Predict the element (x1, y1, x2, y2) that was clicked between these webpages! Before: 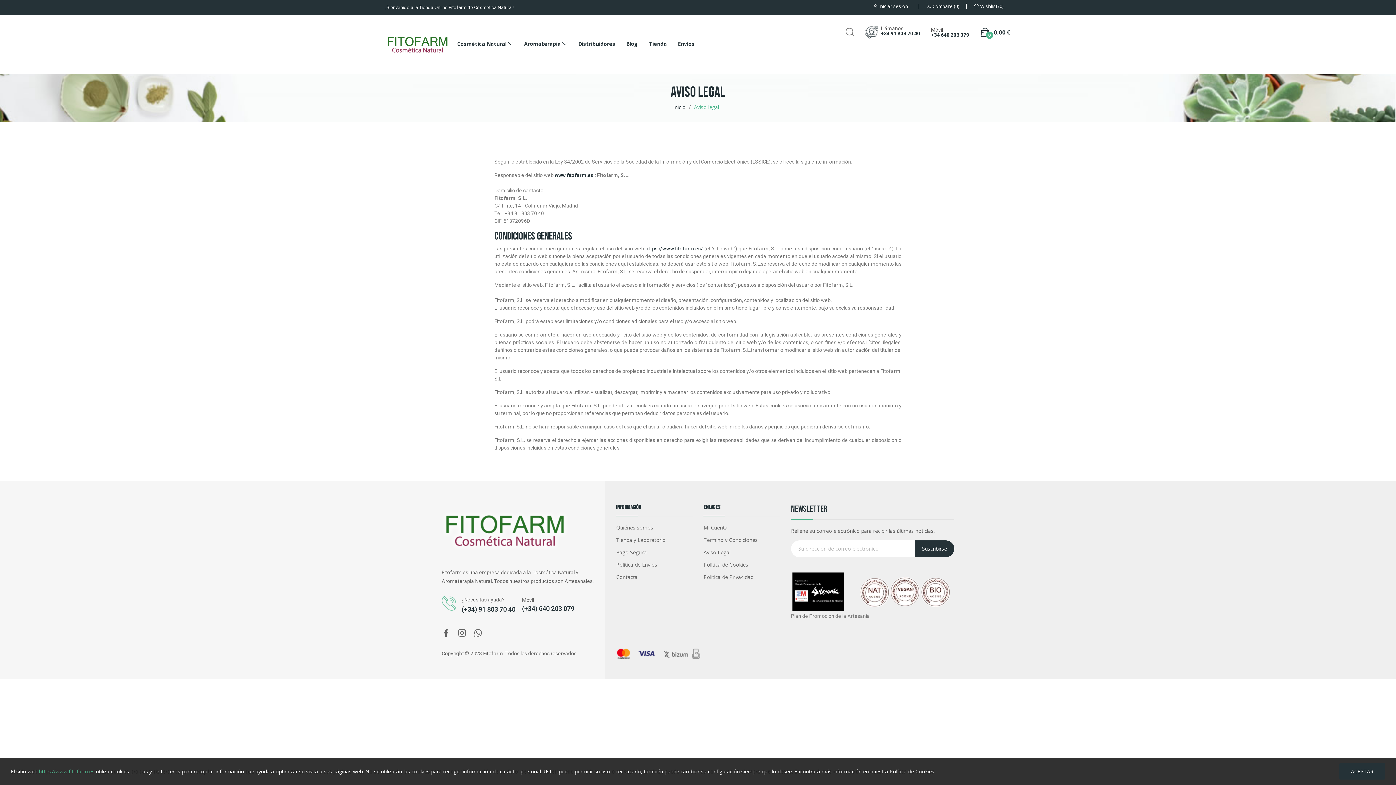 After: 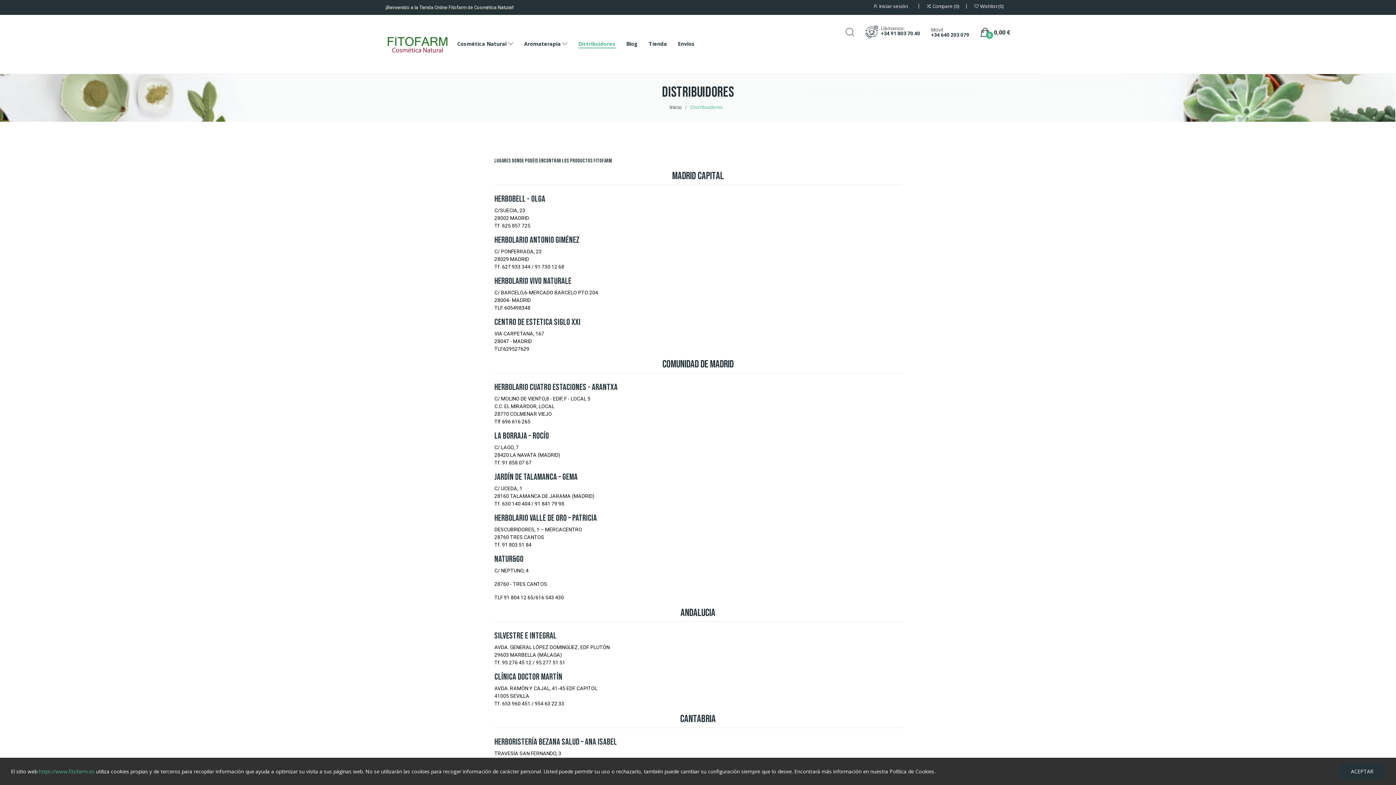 Action: bbox: (578, 40, 615, 48) label: Distribuidores